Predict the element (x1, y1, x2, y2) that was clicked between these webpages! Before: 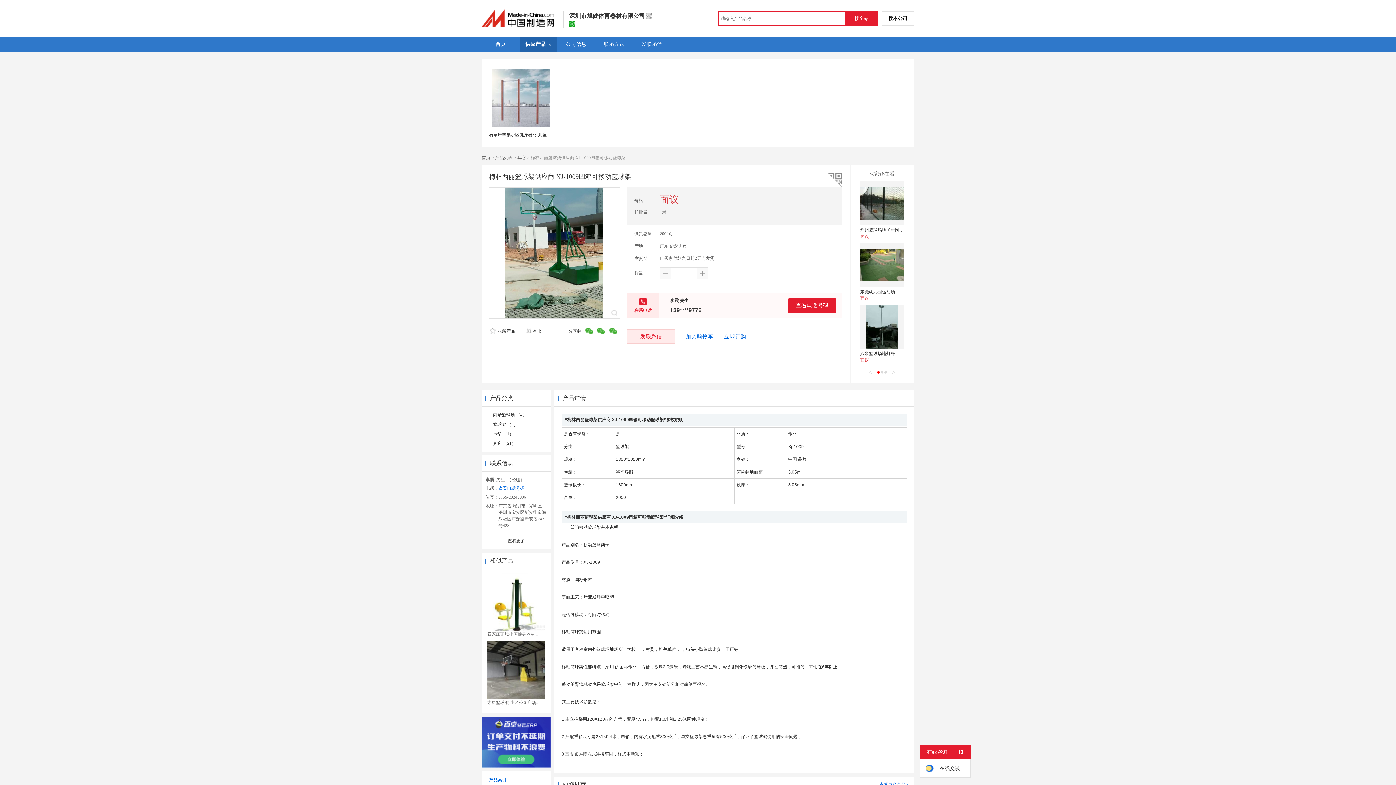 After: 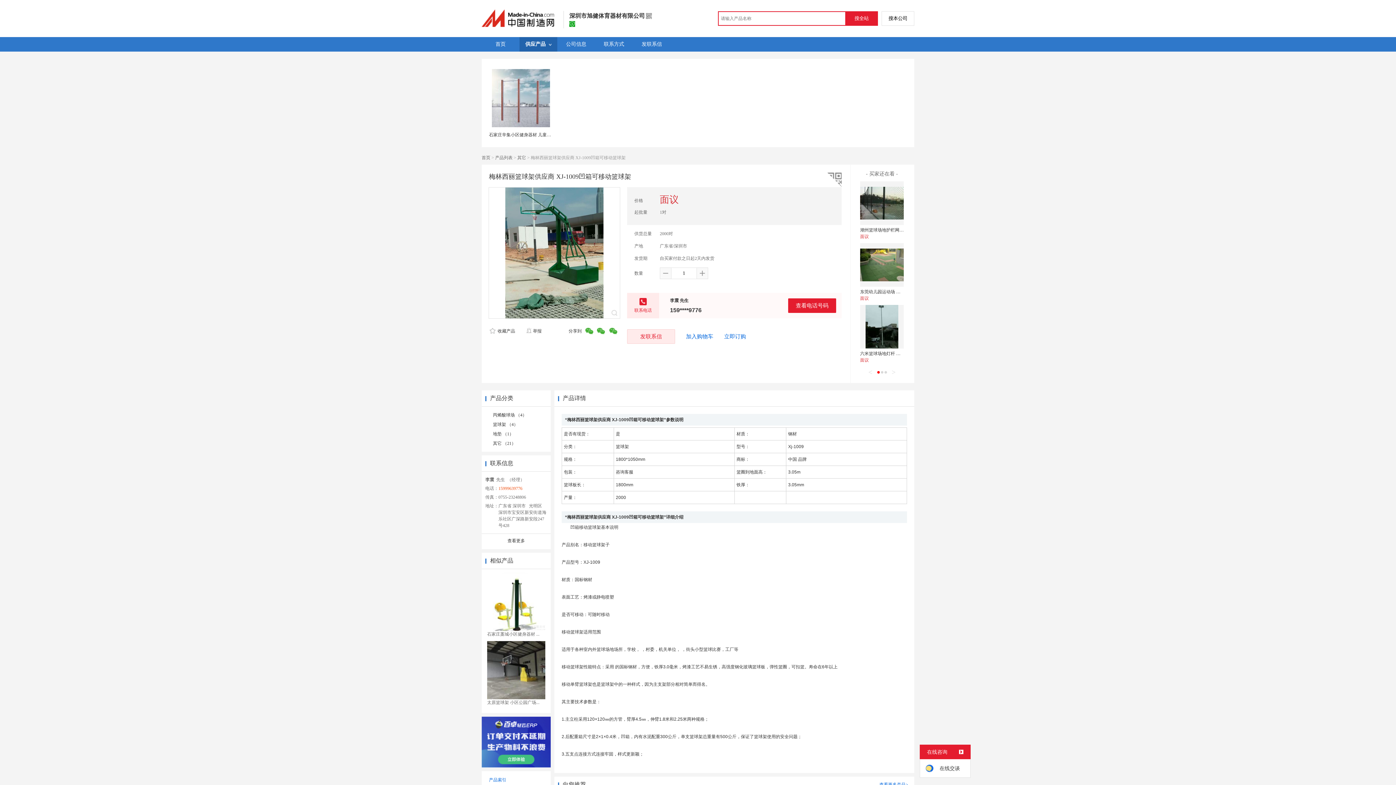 Action: label: 查看电话号码 bbox: (498, 485, 547, 492)